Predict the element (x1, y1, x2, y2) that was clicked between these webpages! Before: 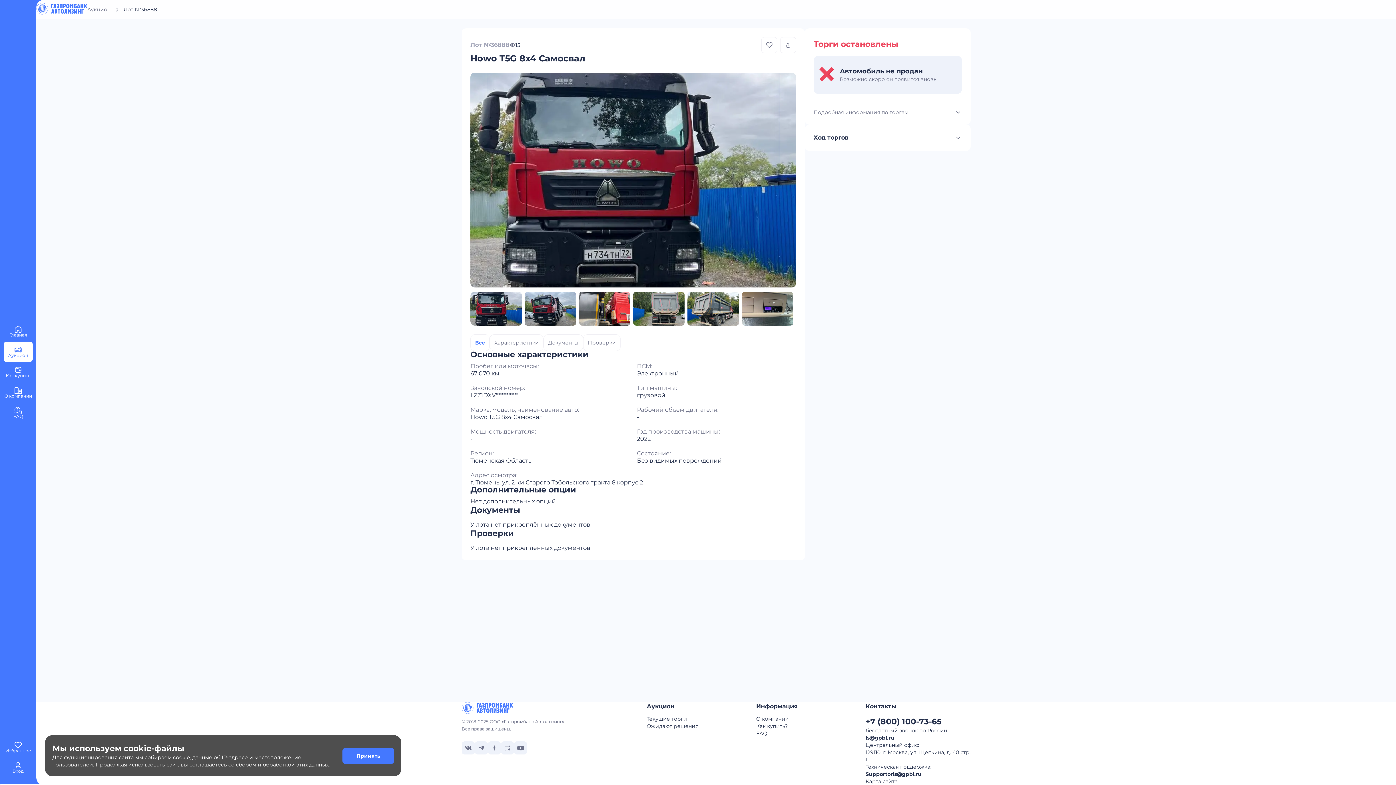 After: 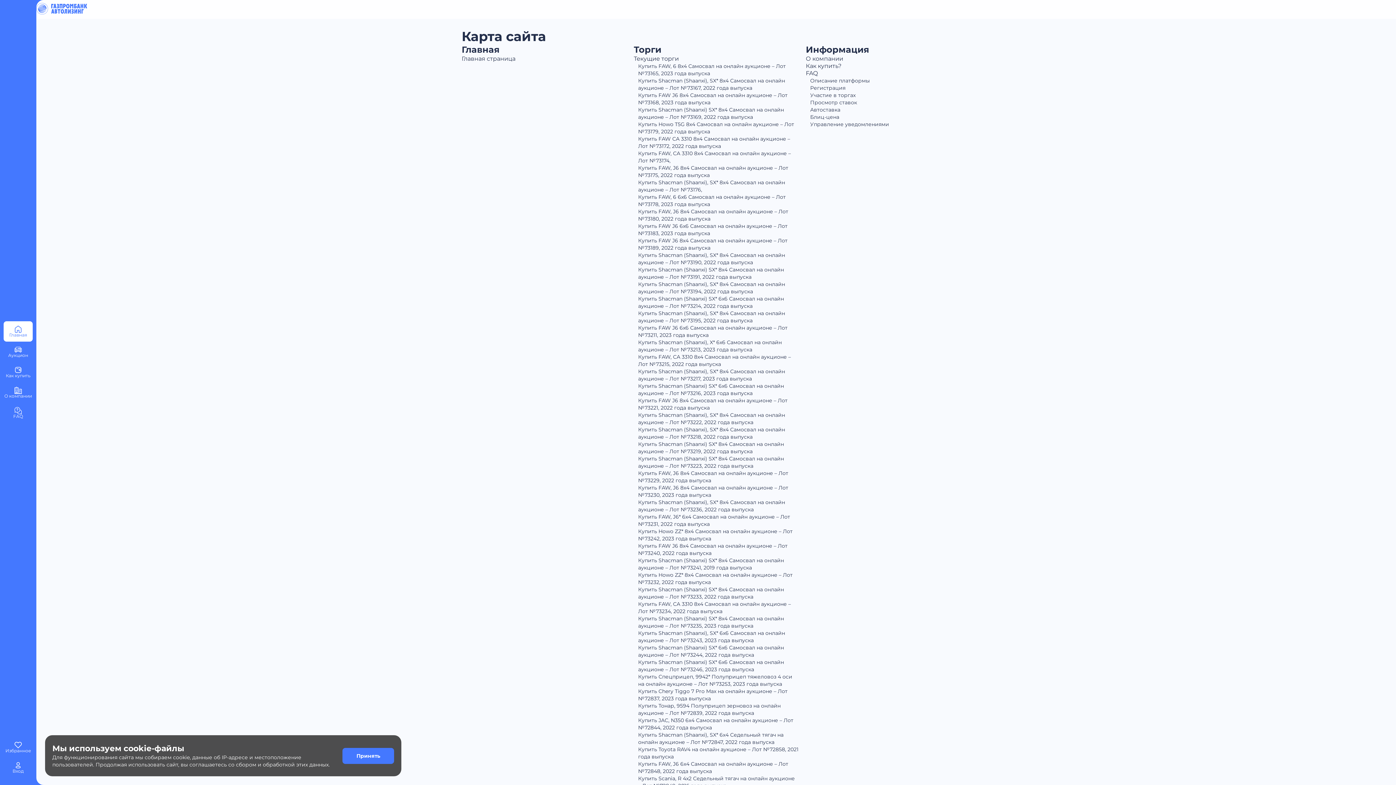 Action: bbox: (865, 778, 897, 785) label: Карта сайта